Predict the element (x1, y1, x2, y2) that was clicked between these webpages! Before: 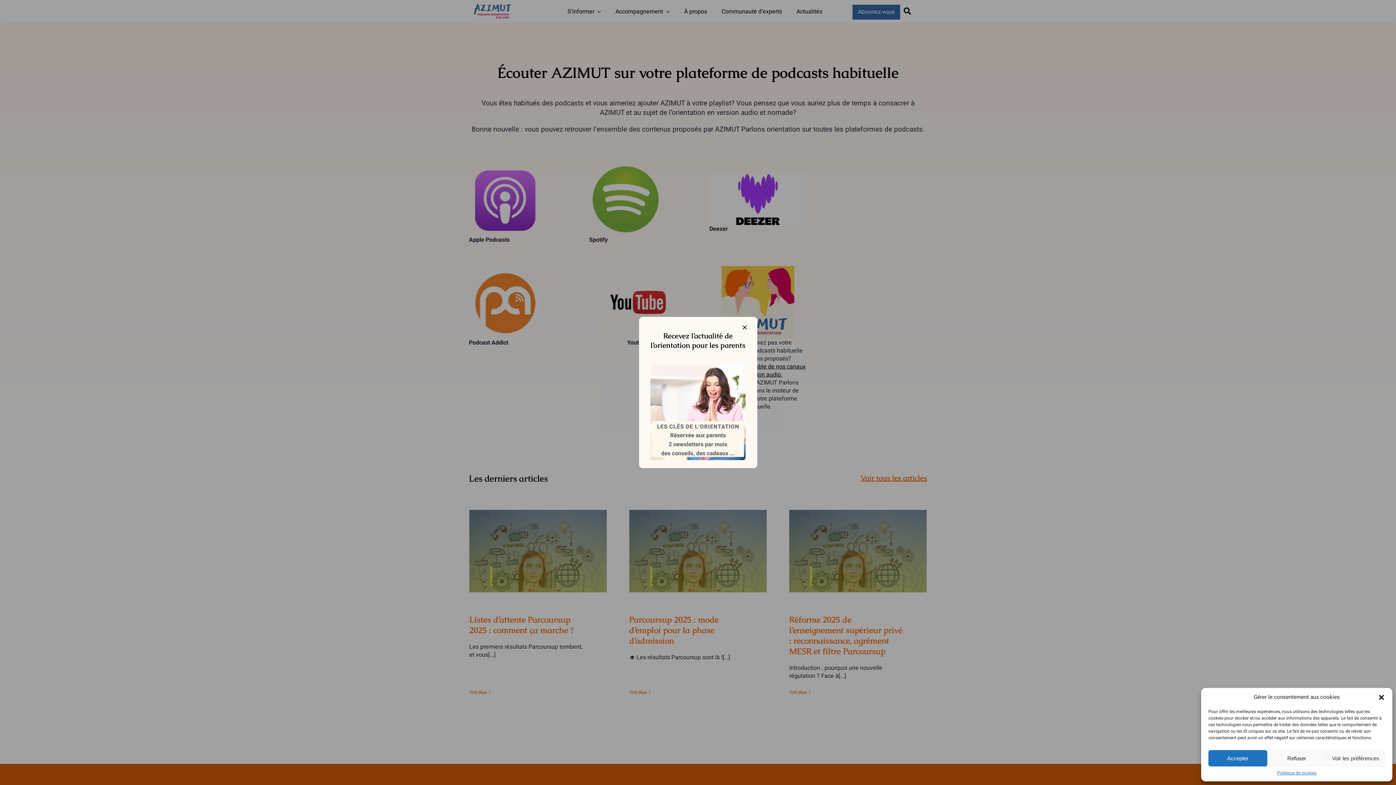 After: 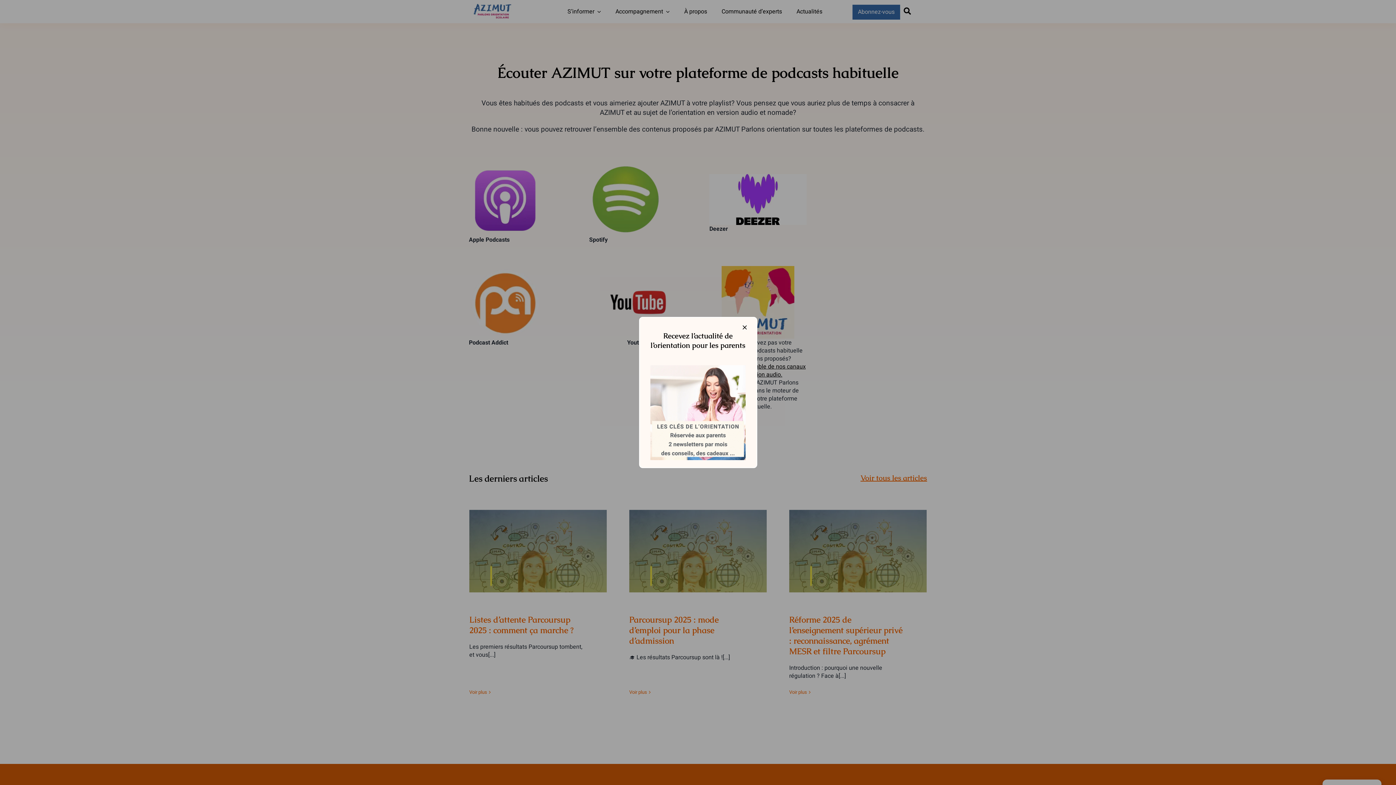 Action: label: Refuser bbox: (1267, 750, 1326, 766)